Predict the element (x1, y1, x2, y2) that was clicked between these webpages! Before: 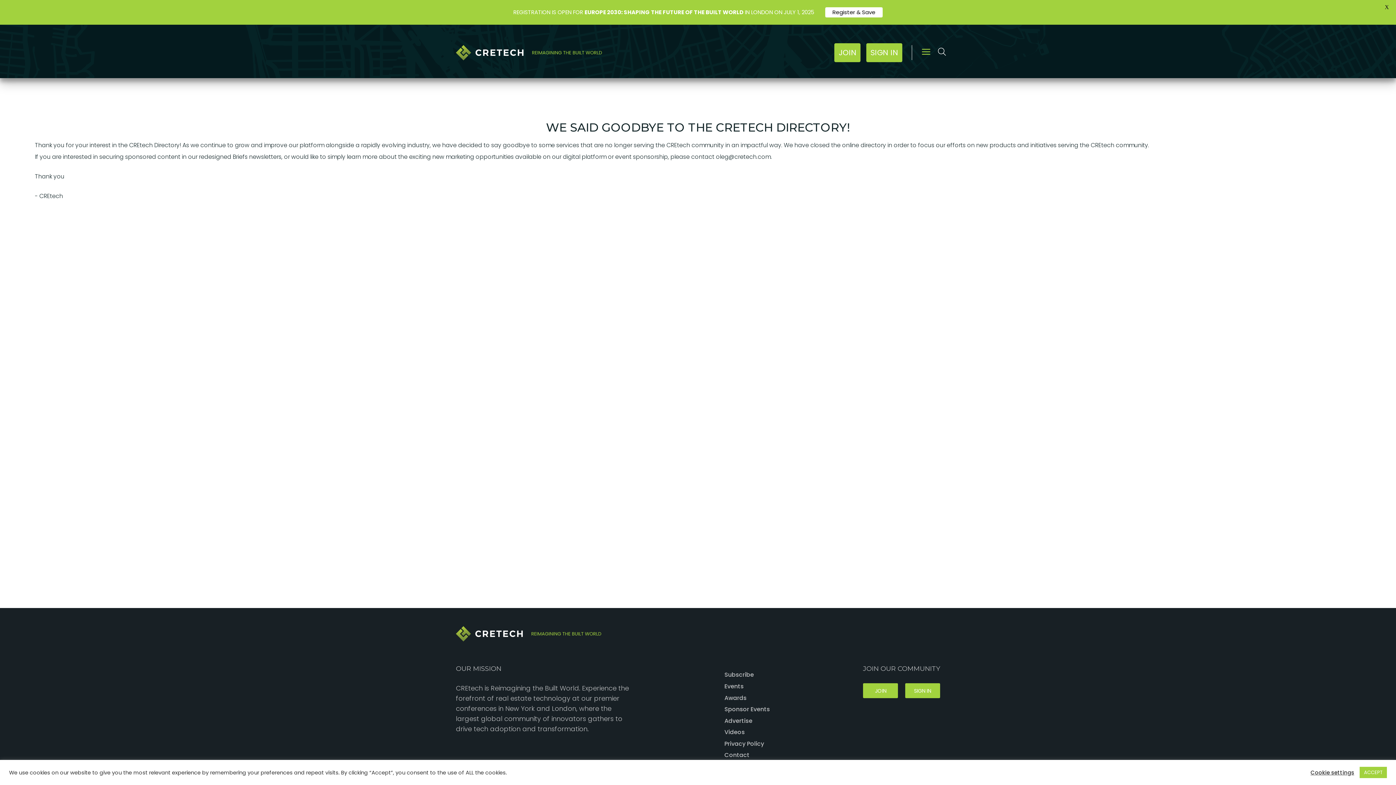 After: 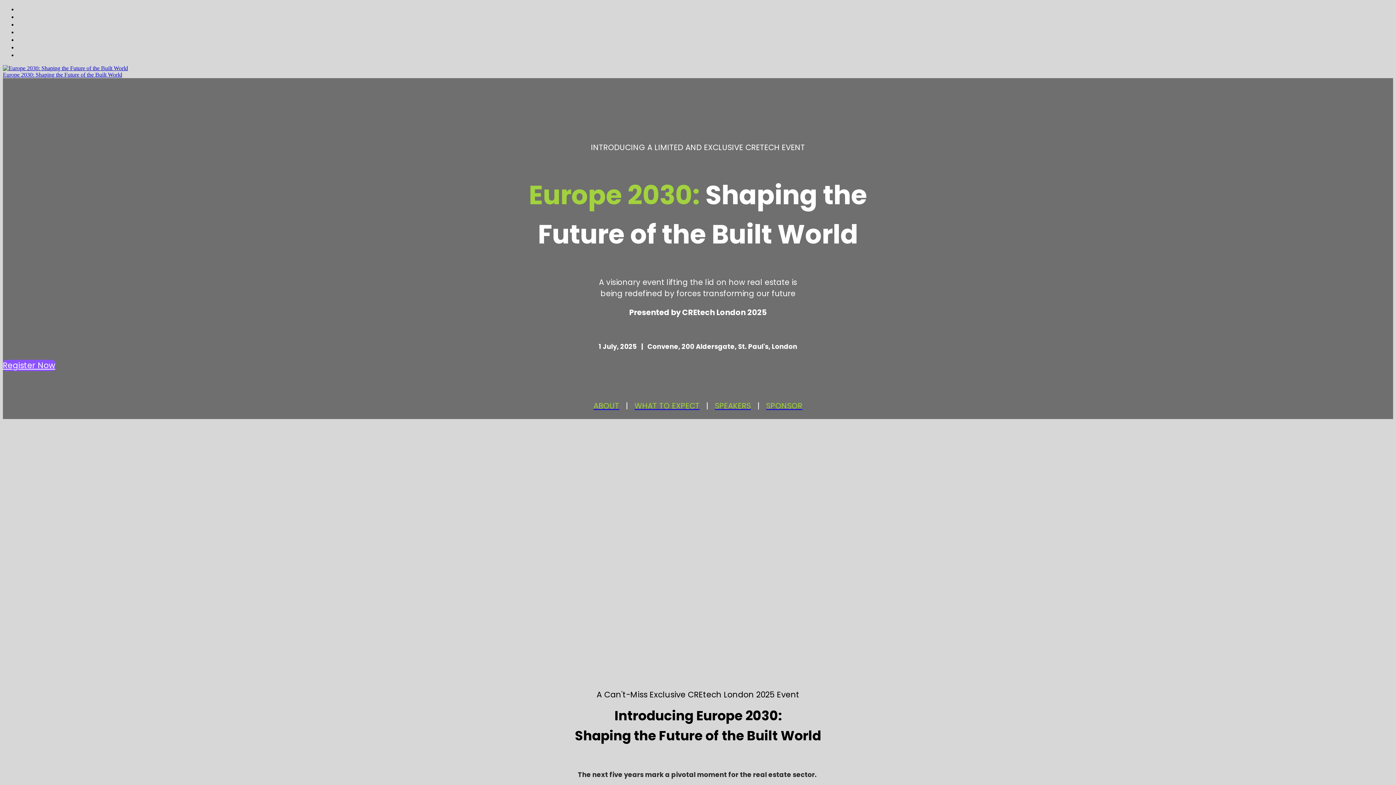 Action: label: Register & Save bbox: (825, 7, 882, 17)